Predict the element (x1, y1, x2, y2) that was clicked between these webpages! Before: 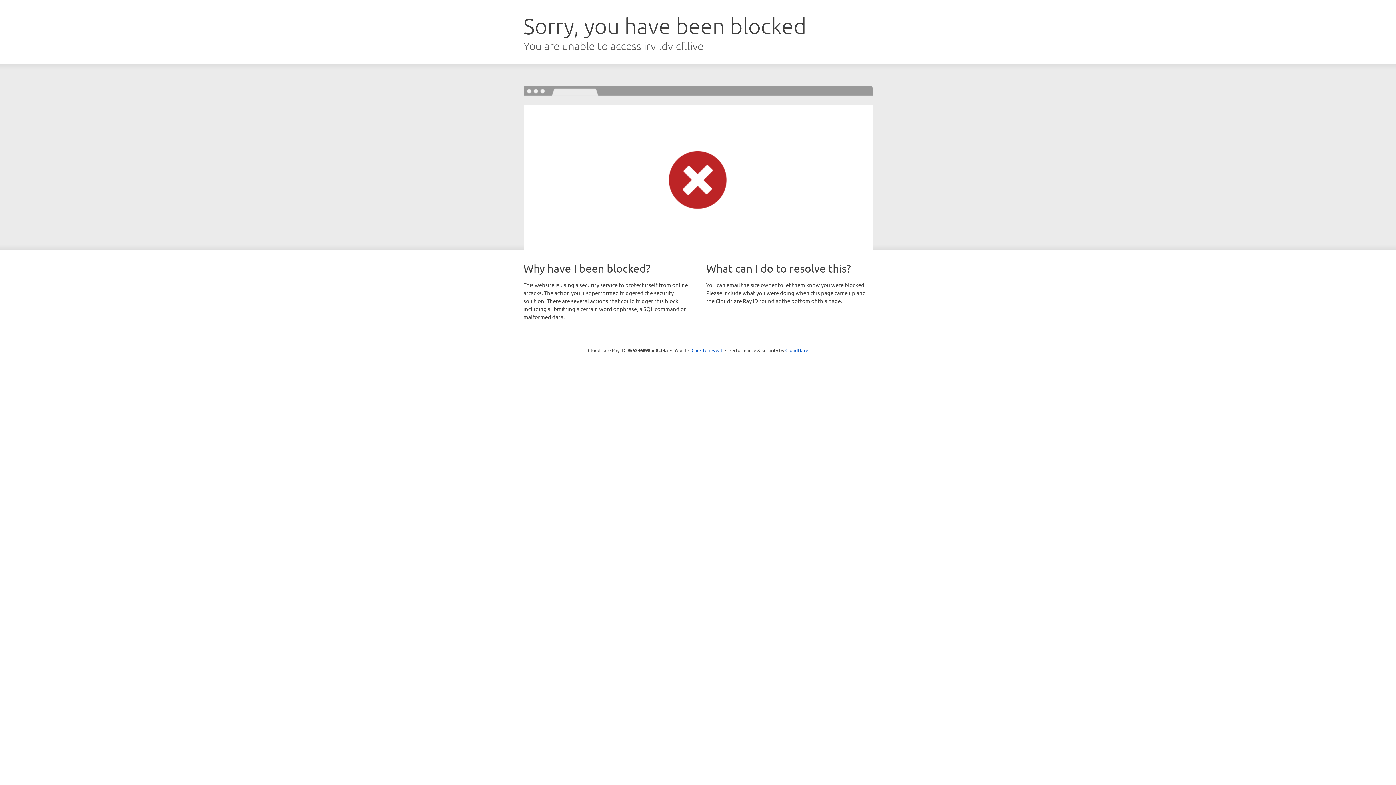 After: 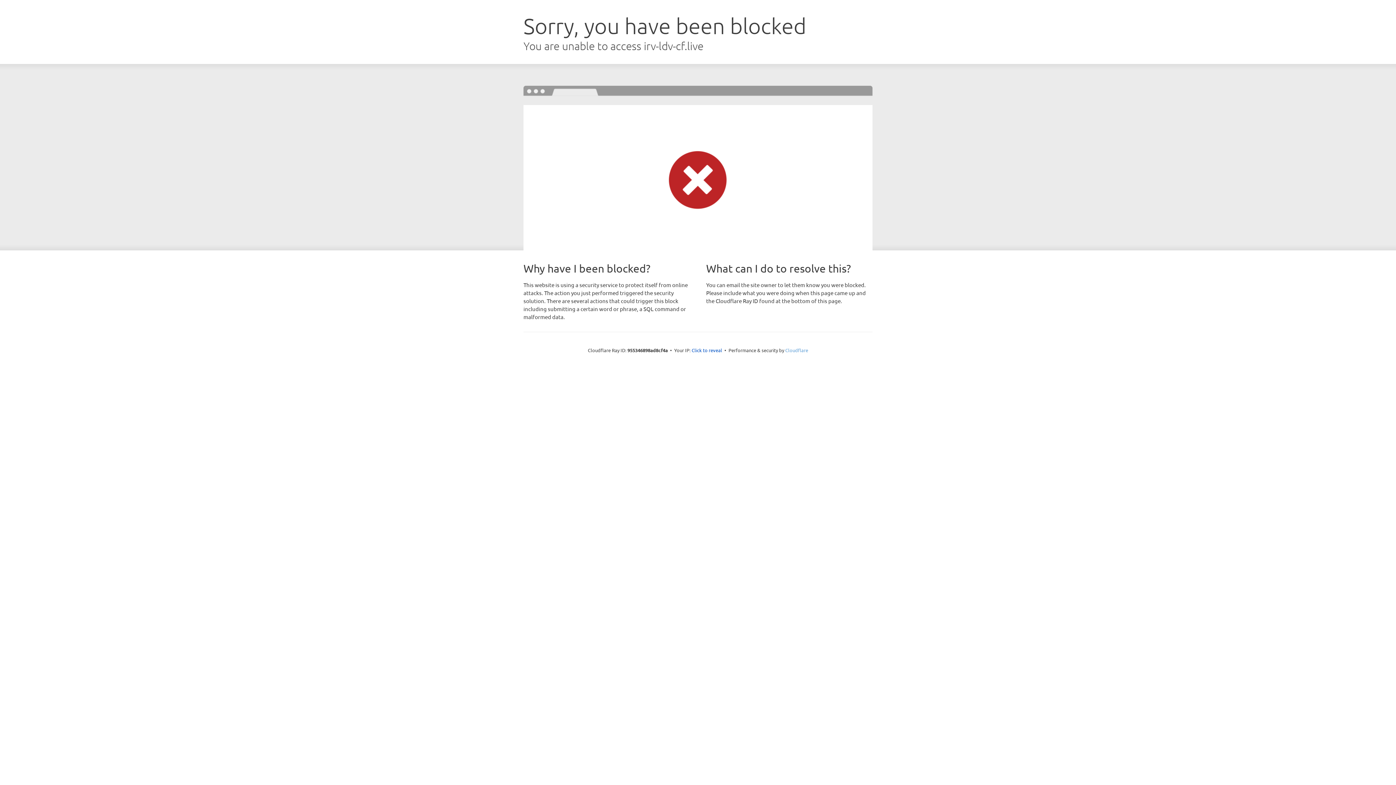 Action: label: Cloudflare bbox: (785, 347, 808, 353)